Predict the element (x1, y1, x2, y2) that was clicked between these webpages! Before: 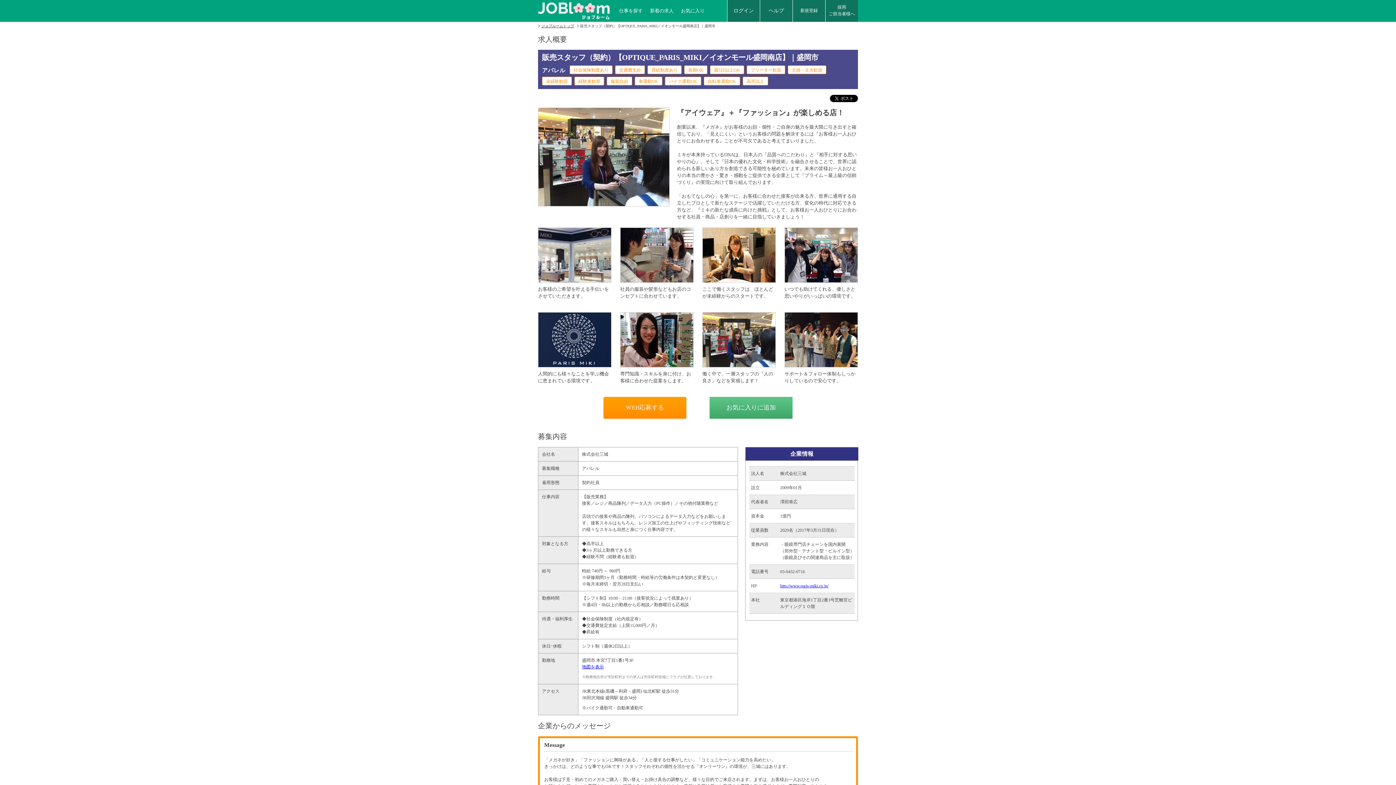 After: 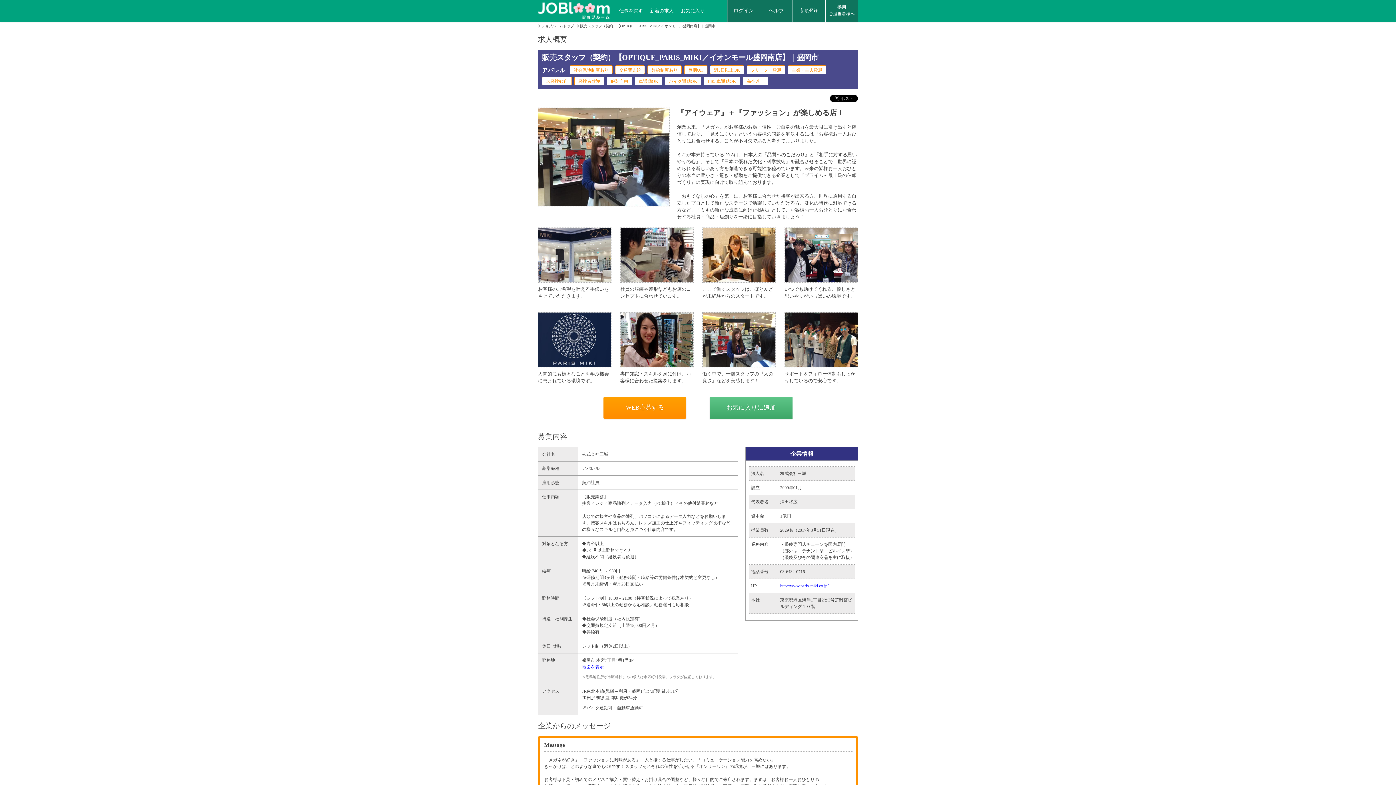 Action: bbox: (780, 583, 828, 588) label: http://www.paris-miki.co.jp/